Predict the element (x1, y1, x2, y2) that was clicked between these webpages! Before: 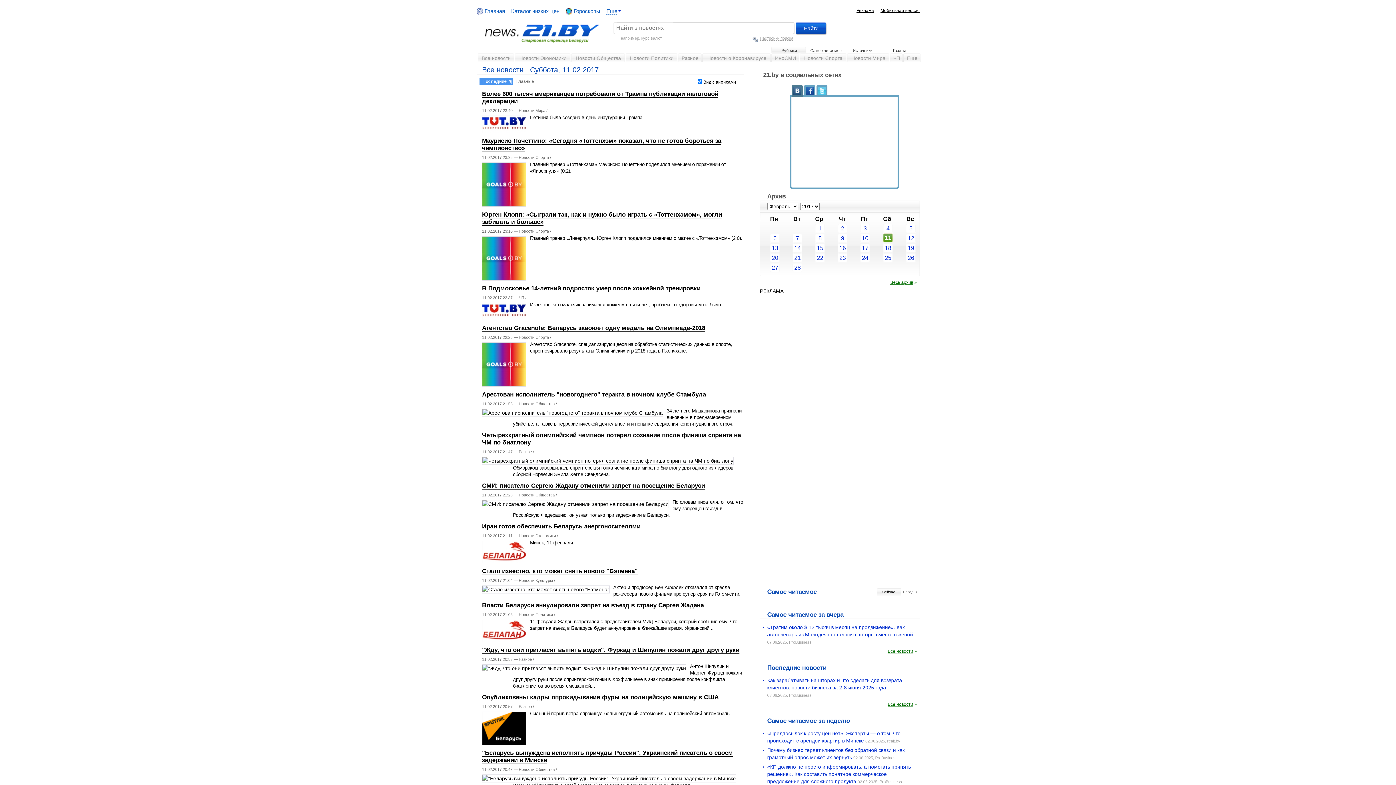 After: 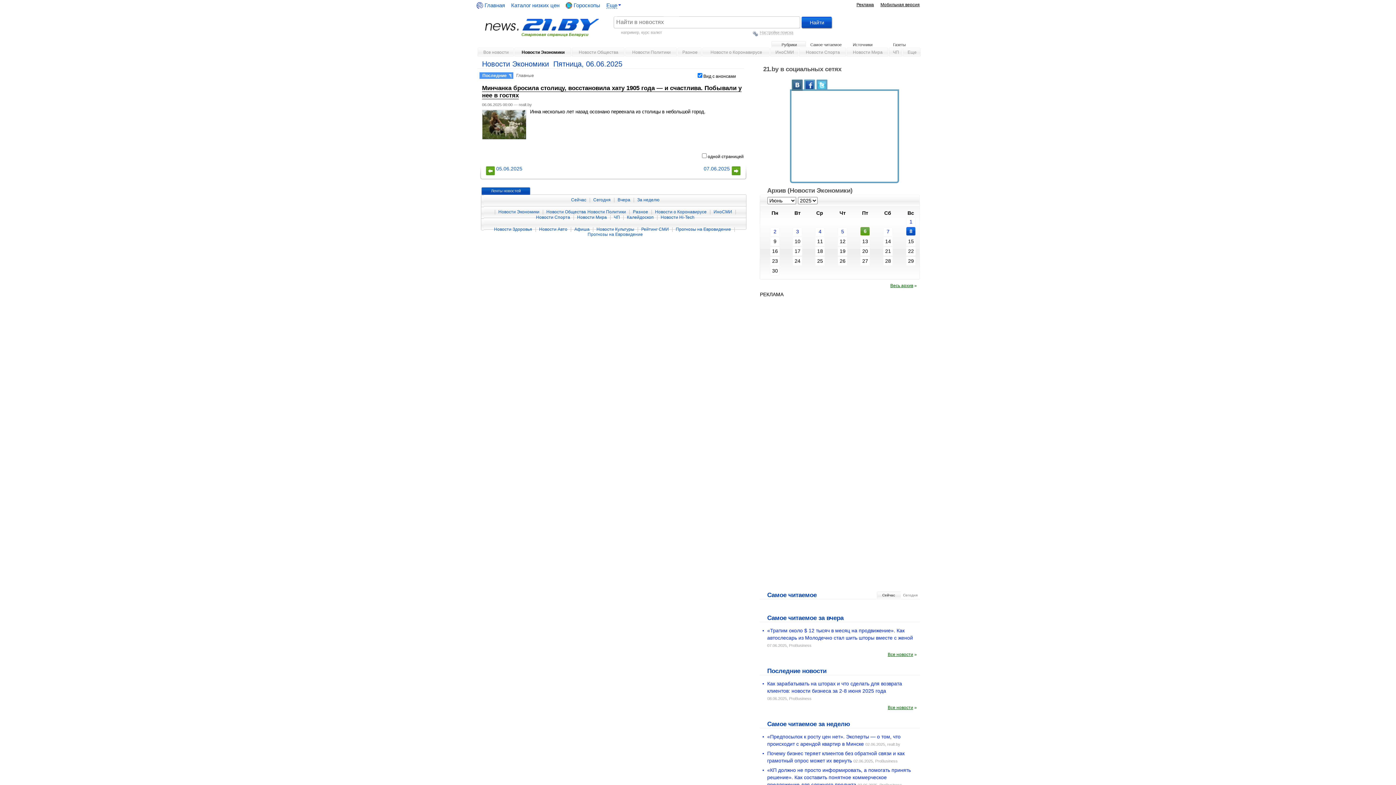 Action: bbox: (518, 533, 556, 538) label: Новости Экономики